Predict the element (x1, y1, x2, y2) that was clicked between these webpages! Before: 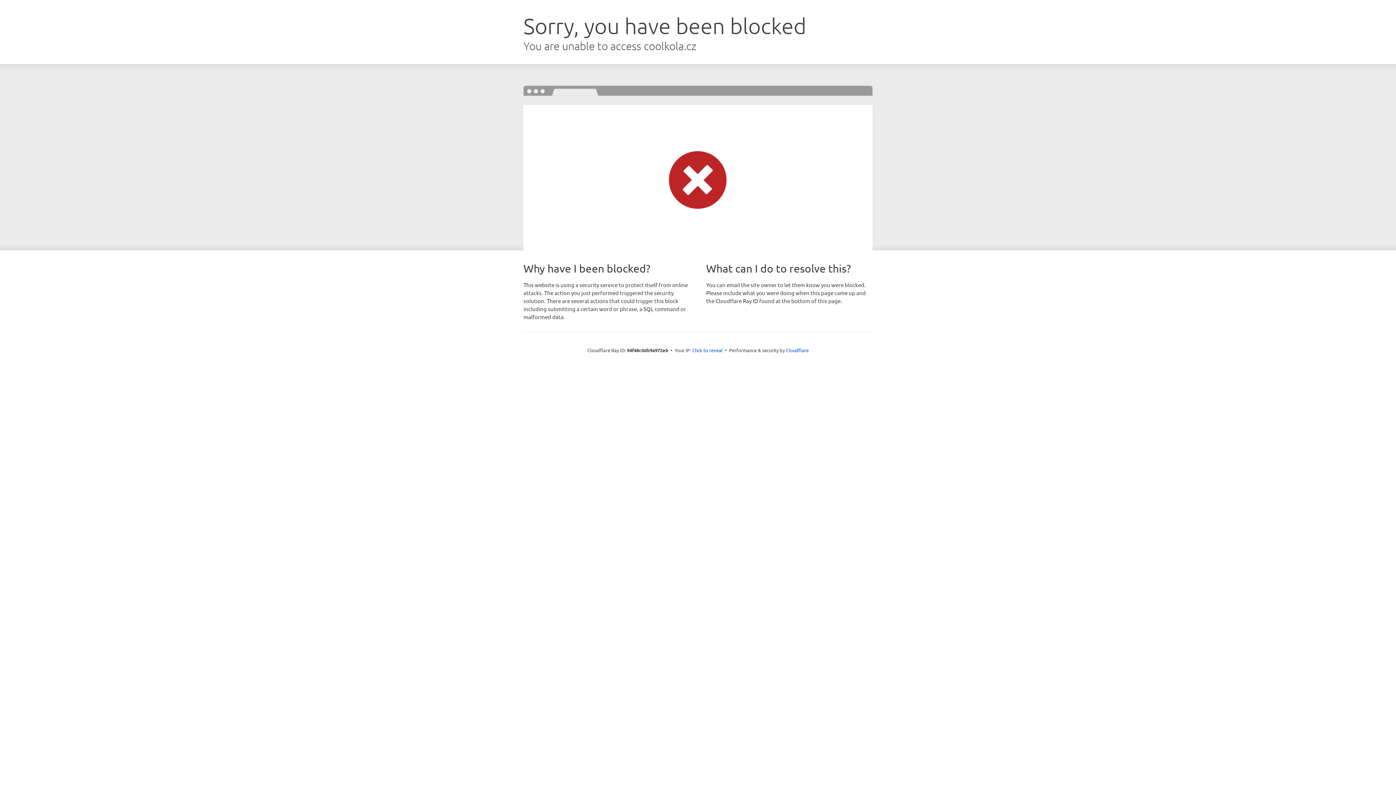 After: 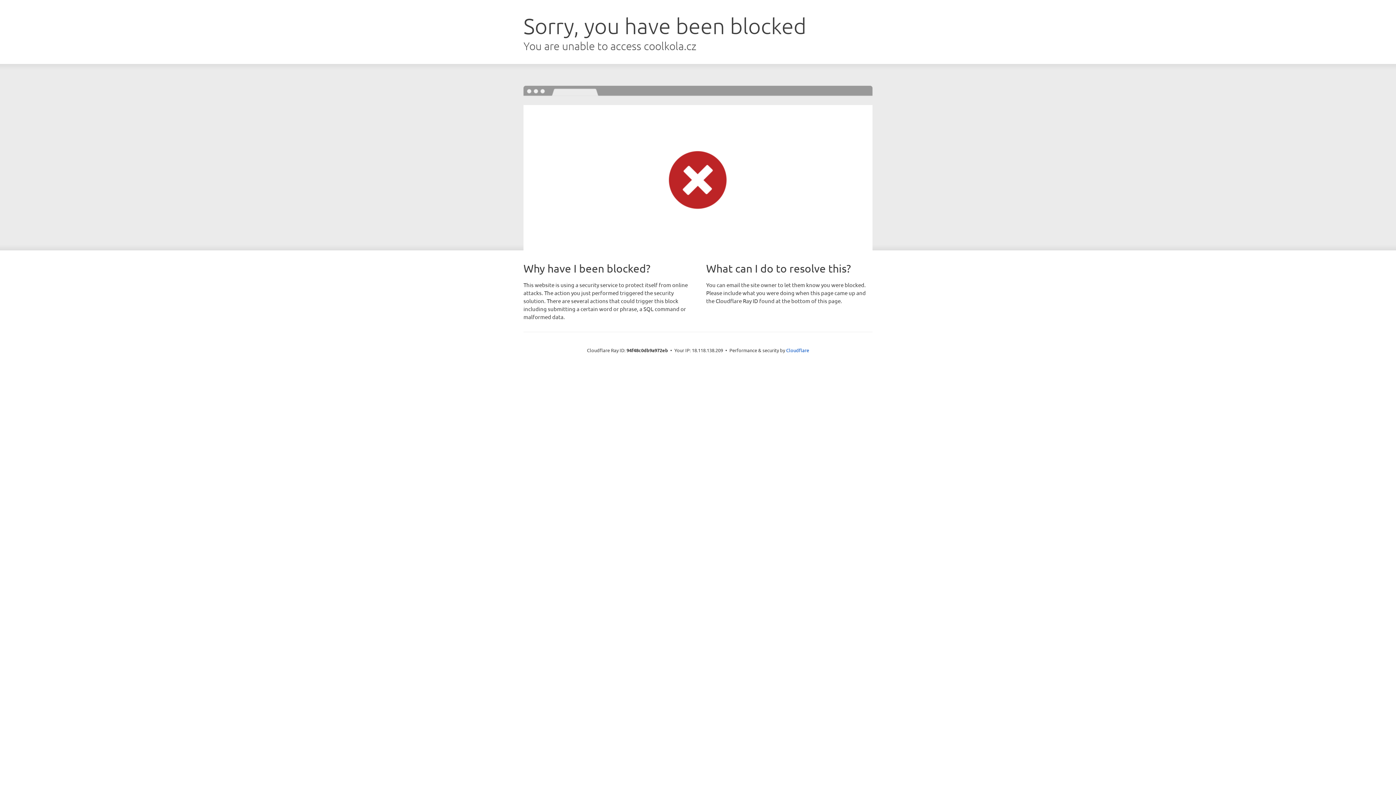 Action: bbox: (692, 346, 722, 353) label: Click to reveal